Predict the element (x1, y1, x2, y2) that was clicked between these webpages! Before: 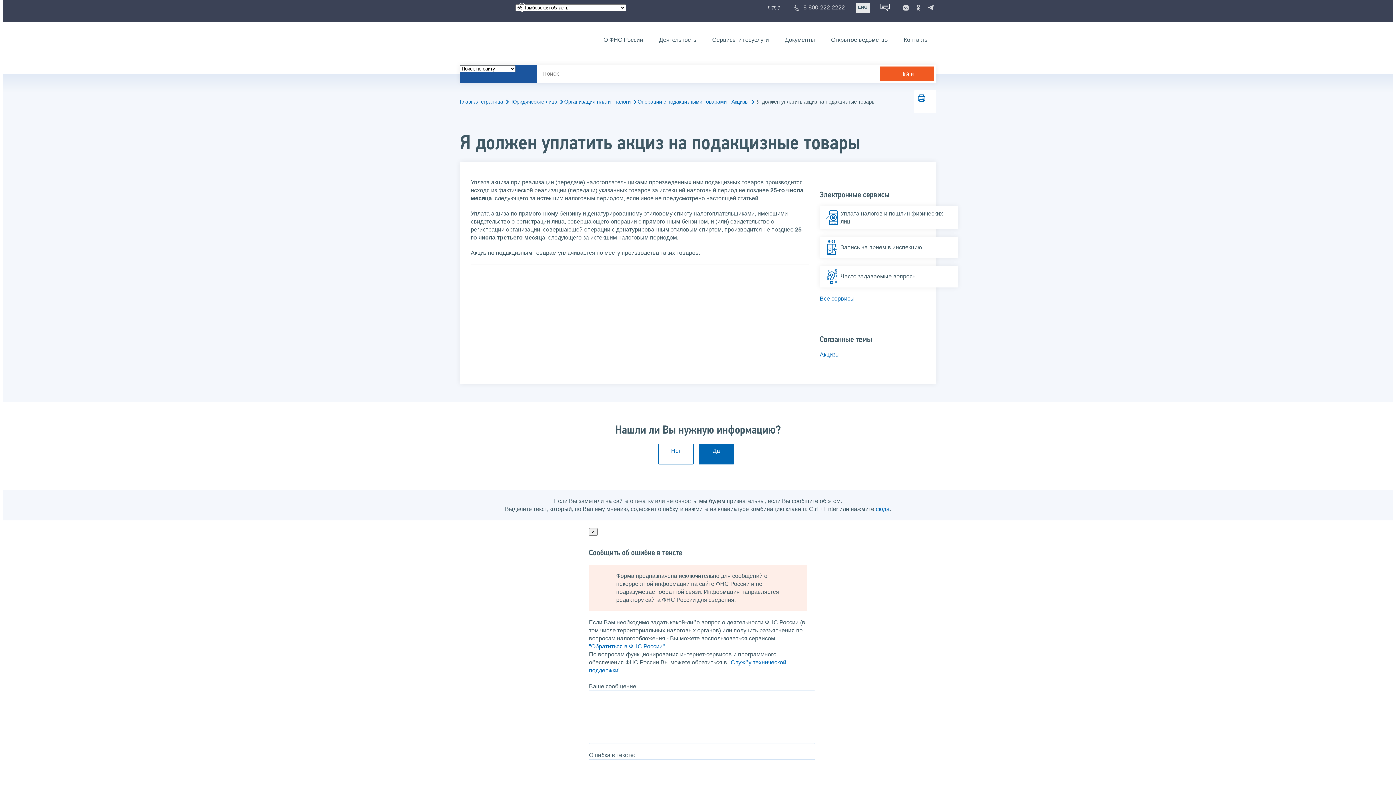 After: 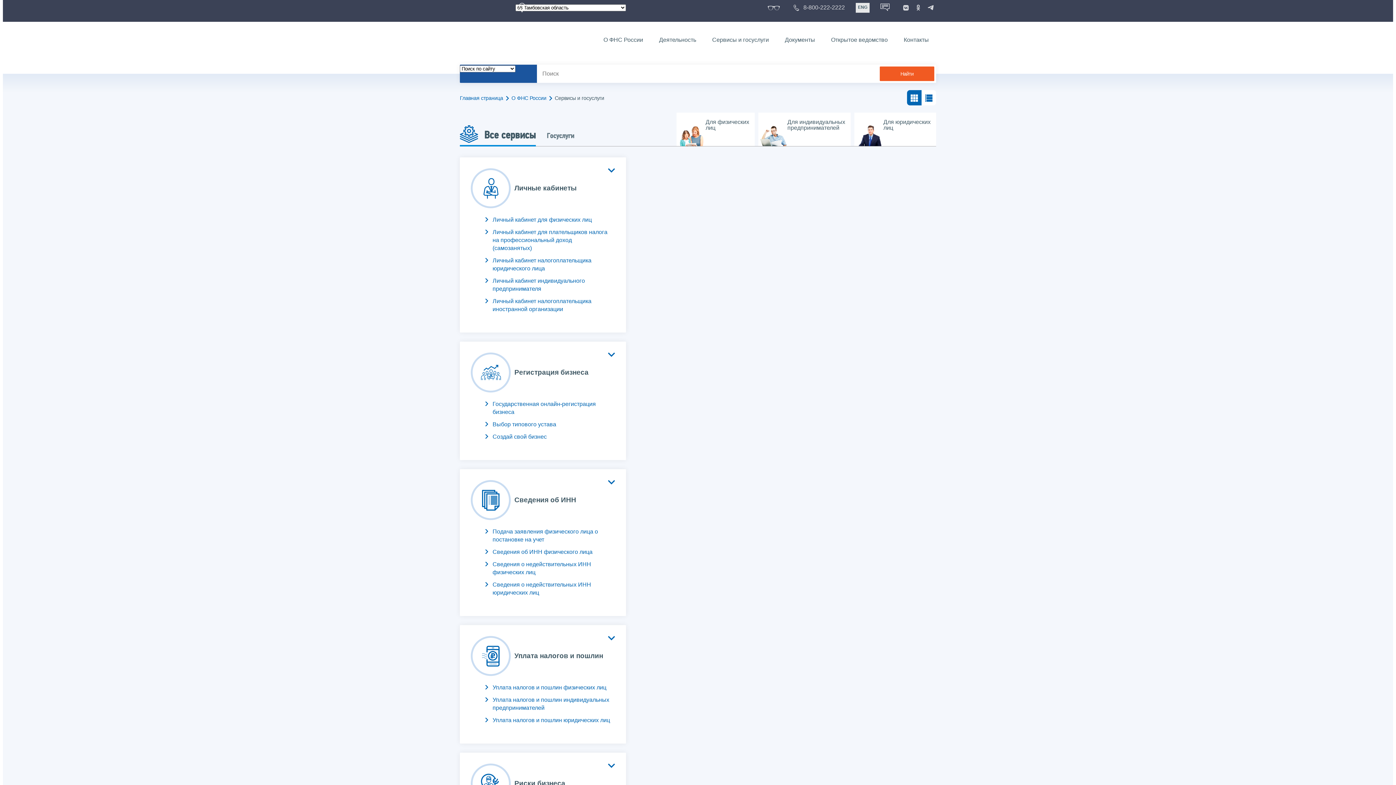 Action: label: Сервисы и госуслуги bbox: (705, 34, 776, 45)